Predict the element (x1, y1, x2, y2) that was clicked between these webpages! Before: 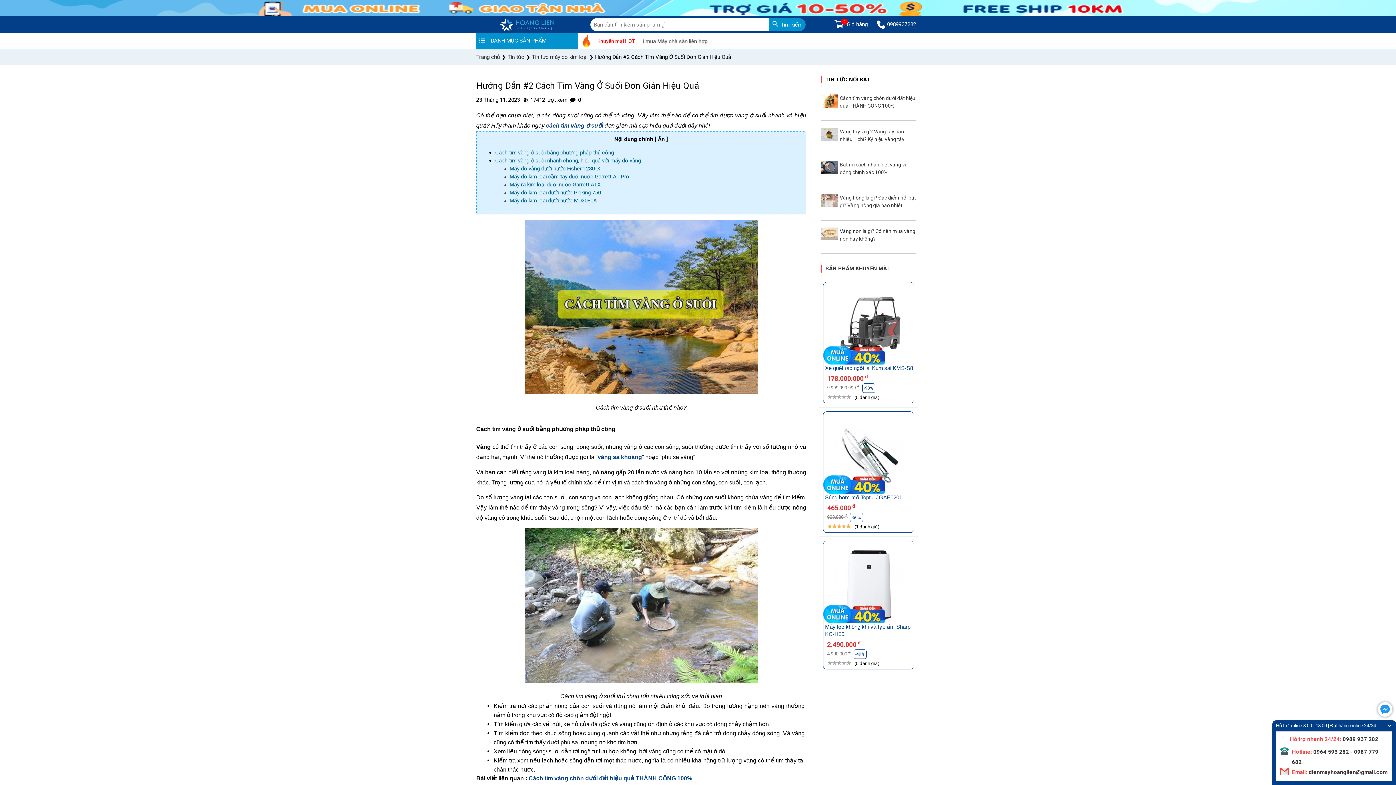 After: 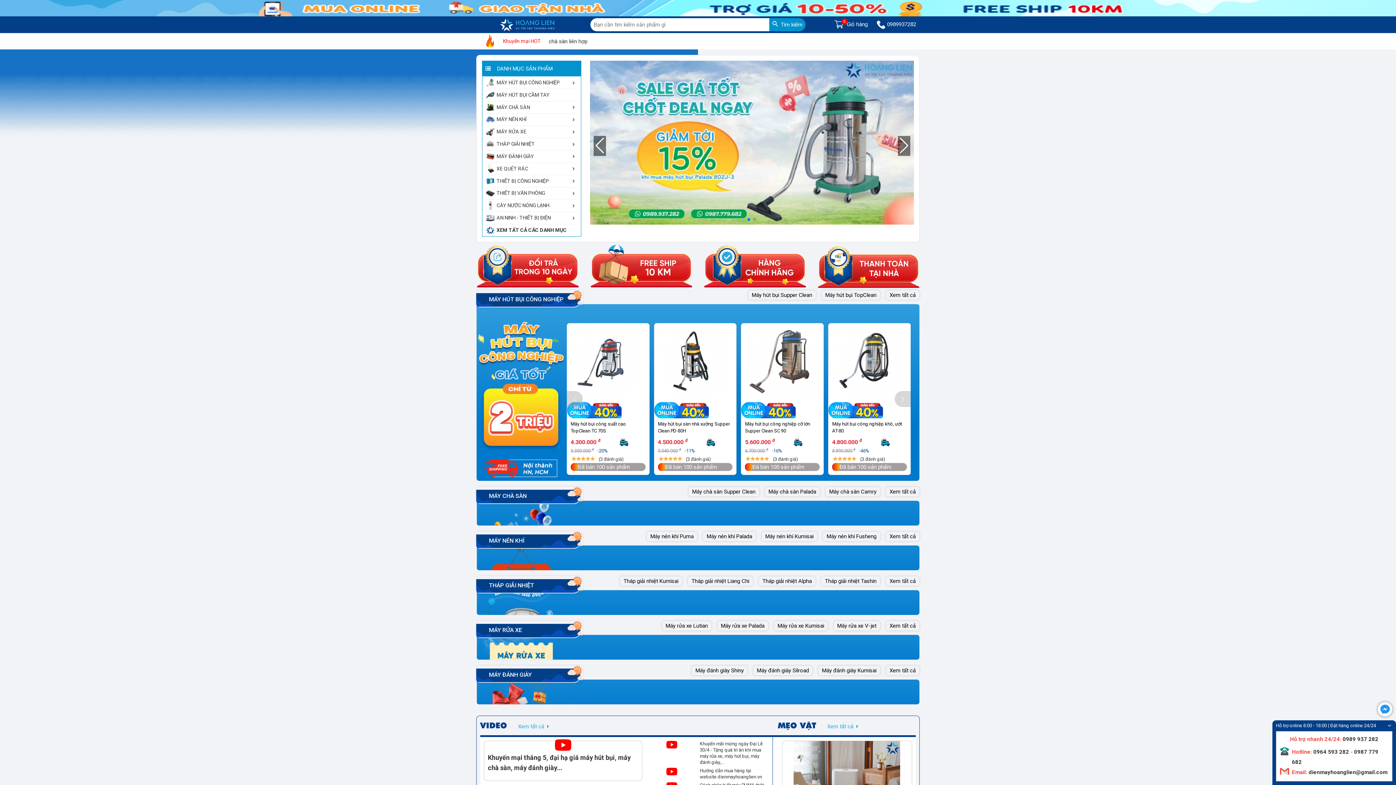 Action: bbox: (484, 18, 569, 31)